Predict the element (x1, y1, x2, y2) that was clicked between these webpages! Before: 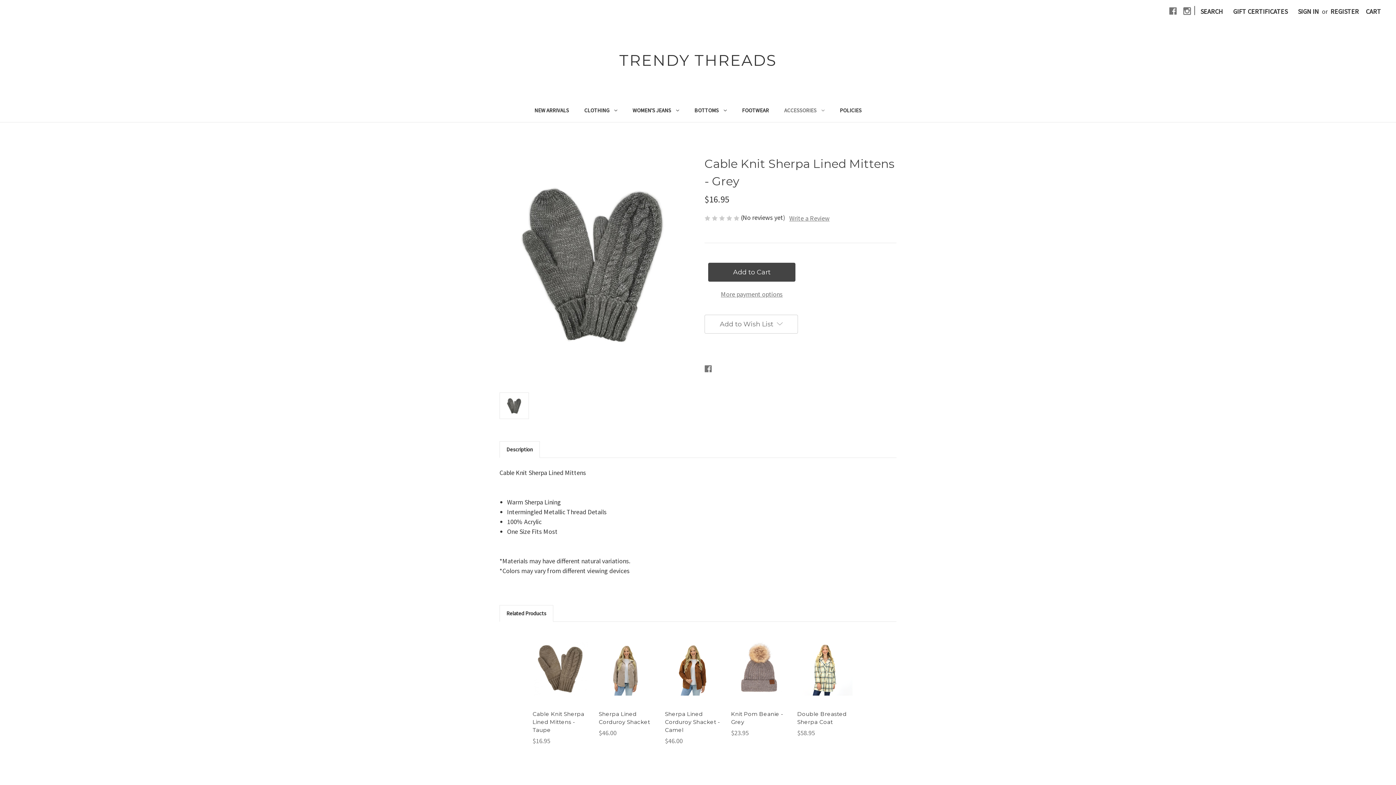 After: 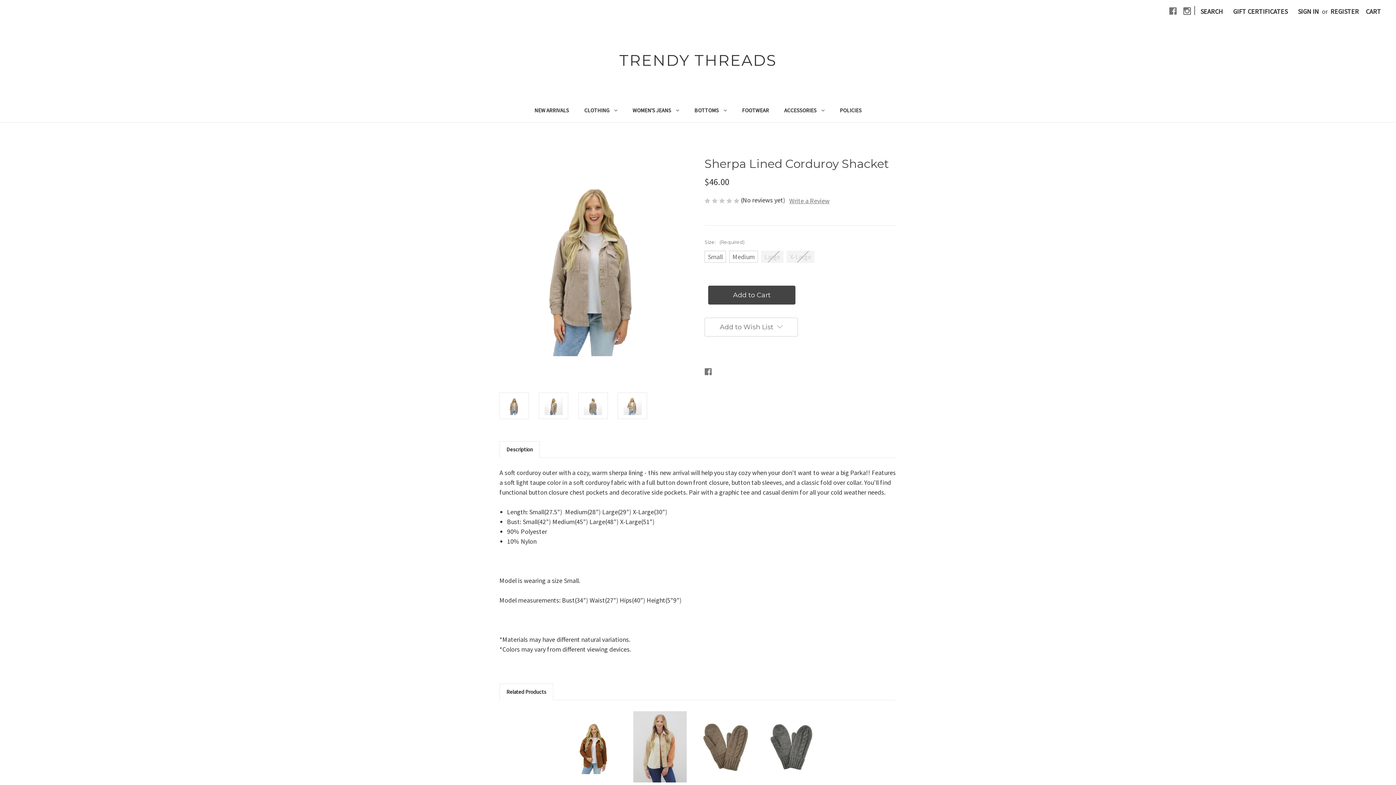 Action: bbox: (598, 666, 655, 687) label: Choose Options